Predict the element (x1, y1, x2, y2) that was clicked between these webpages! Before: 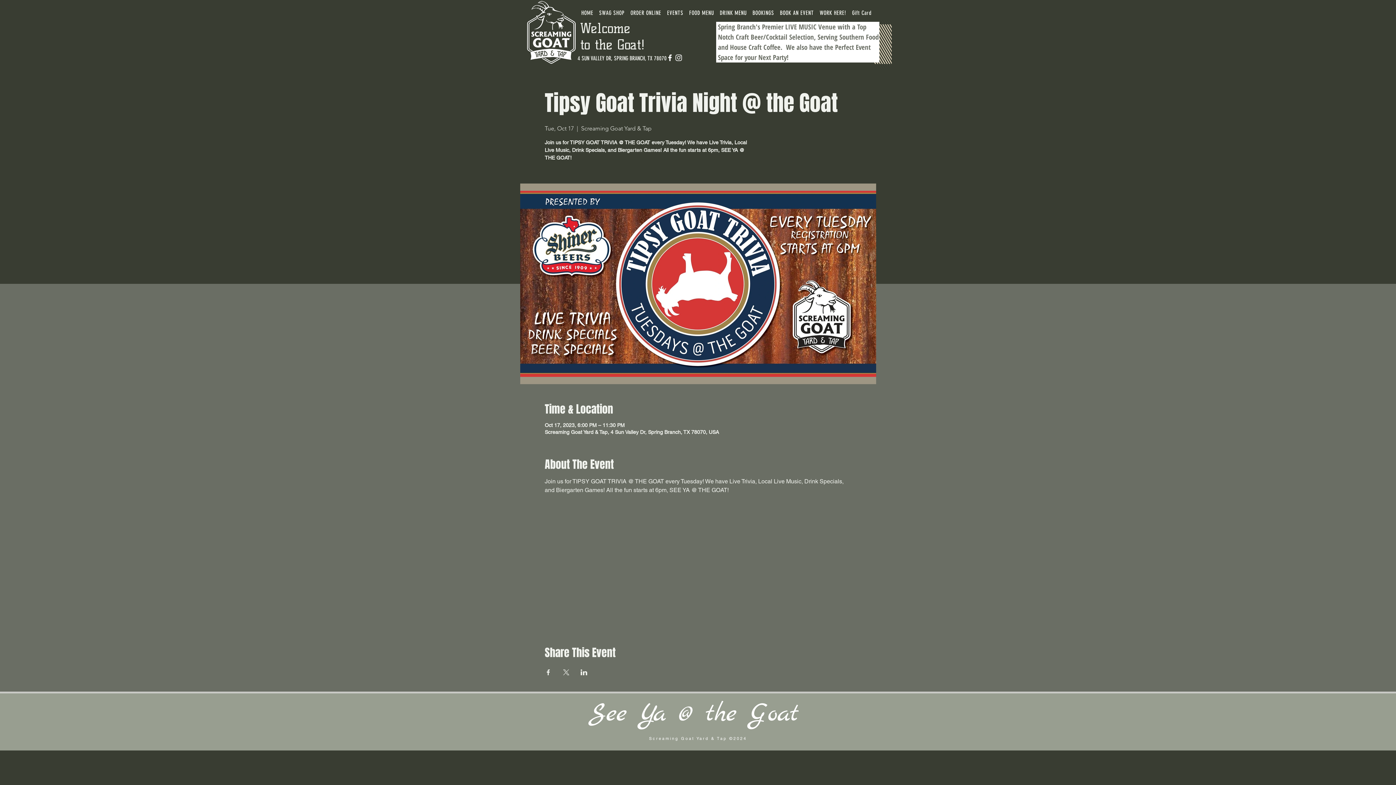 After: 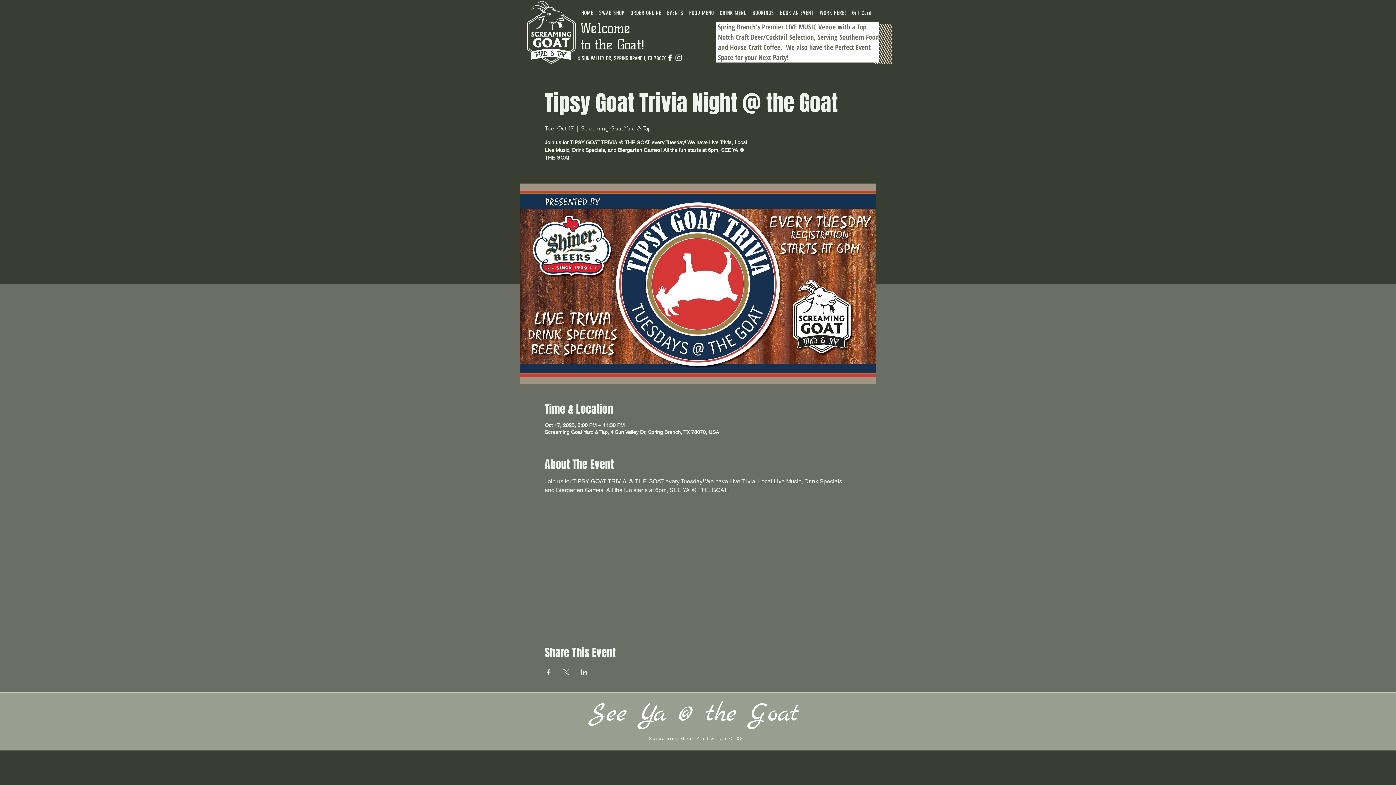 Action: bbox: (544, 669, 551, 675) label: Share event on Facebook